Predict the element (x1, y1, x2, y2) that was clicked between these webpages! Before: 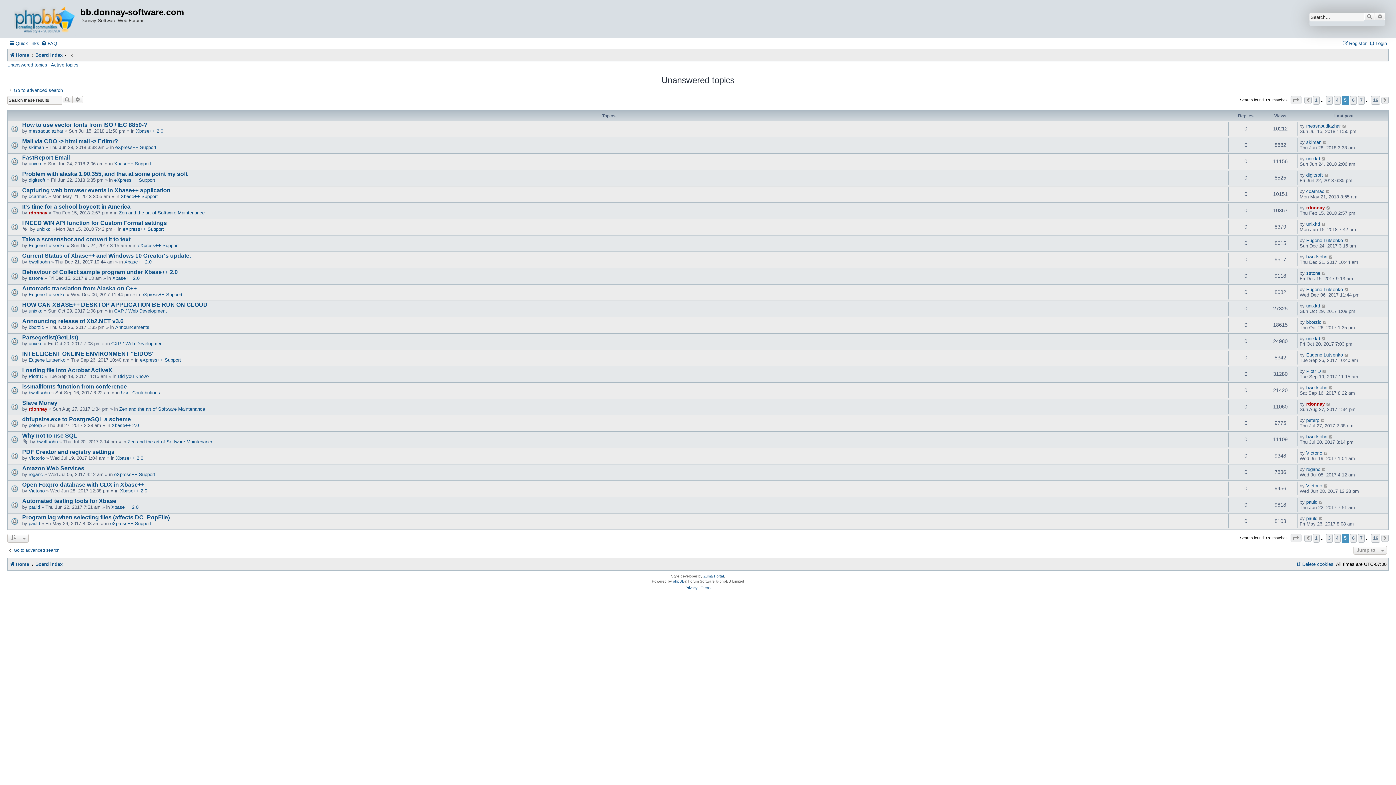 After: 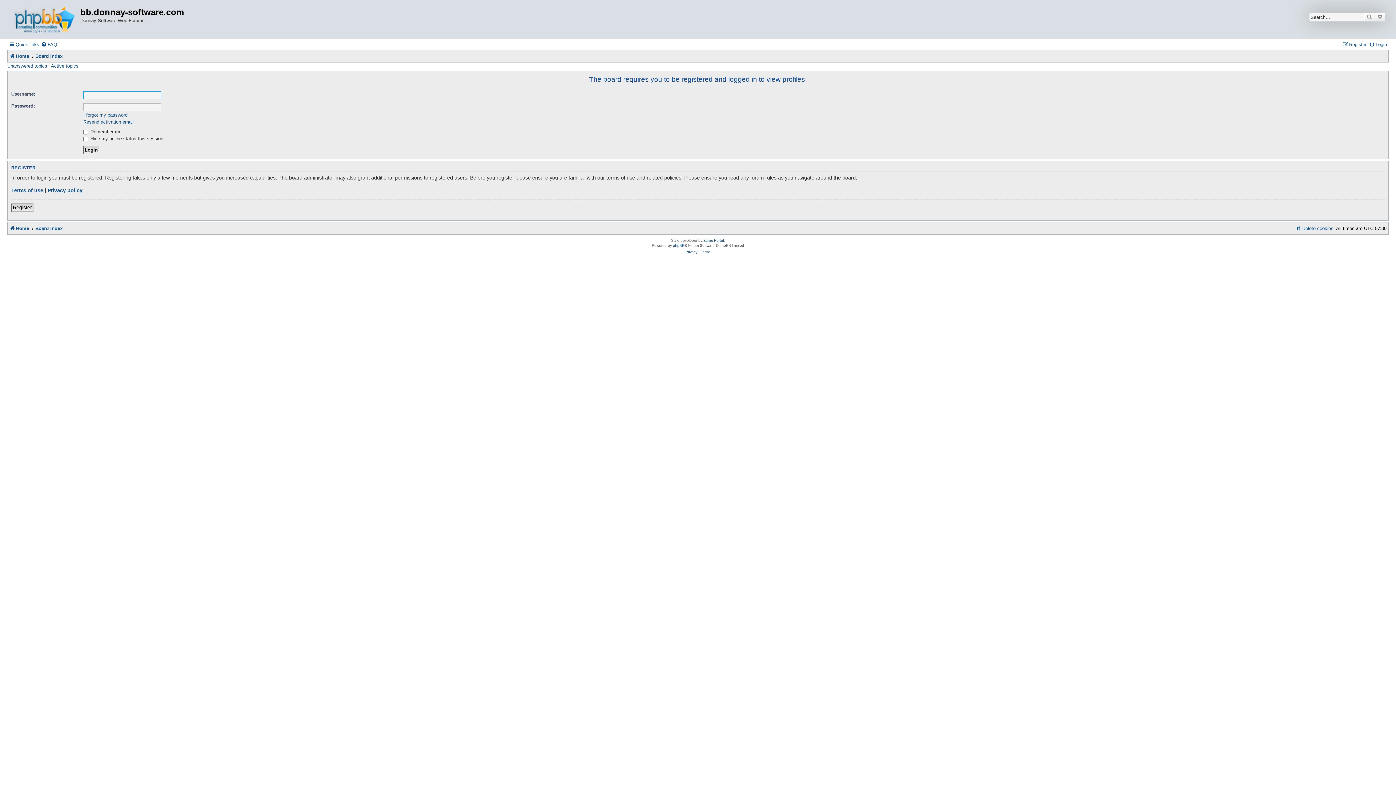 Action: label: pauld bbox: (28, 504, 40, 510)